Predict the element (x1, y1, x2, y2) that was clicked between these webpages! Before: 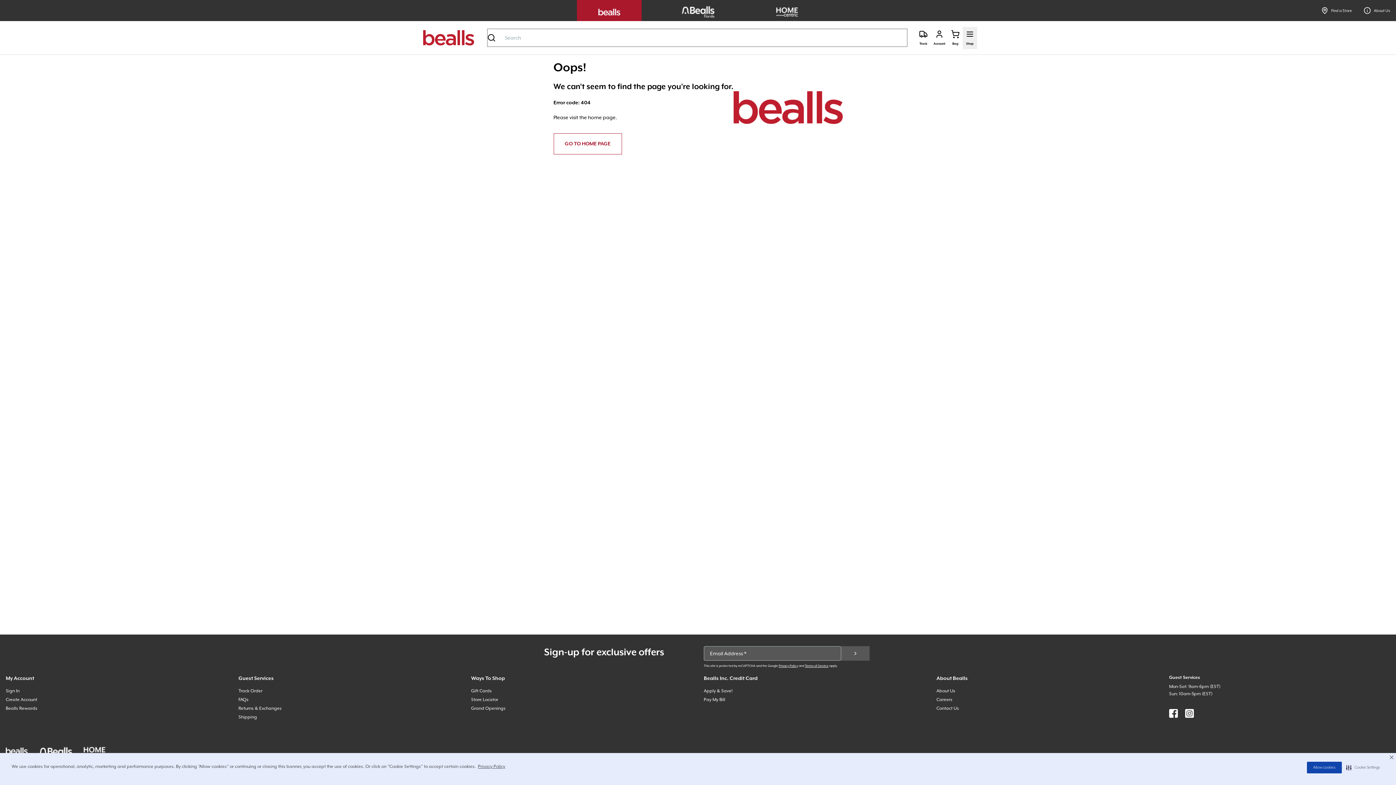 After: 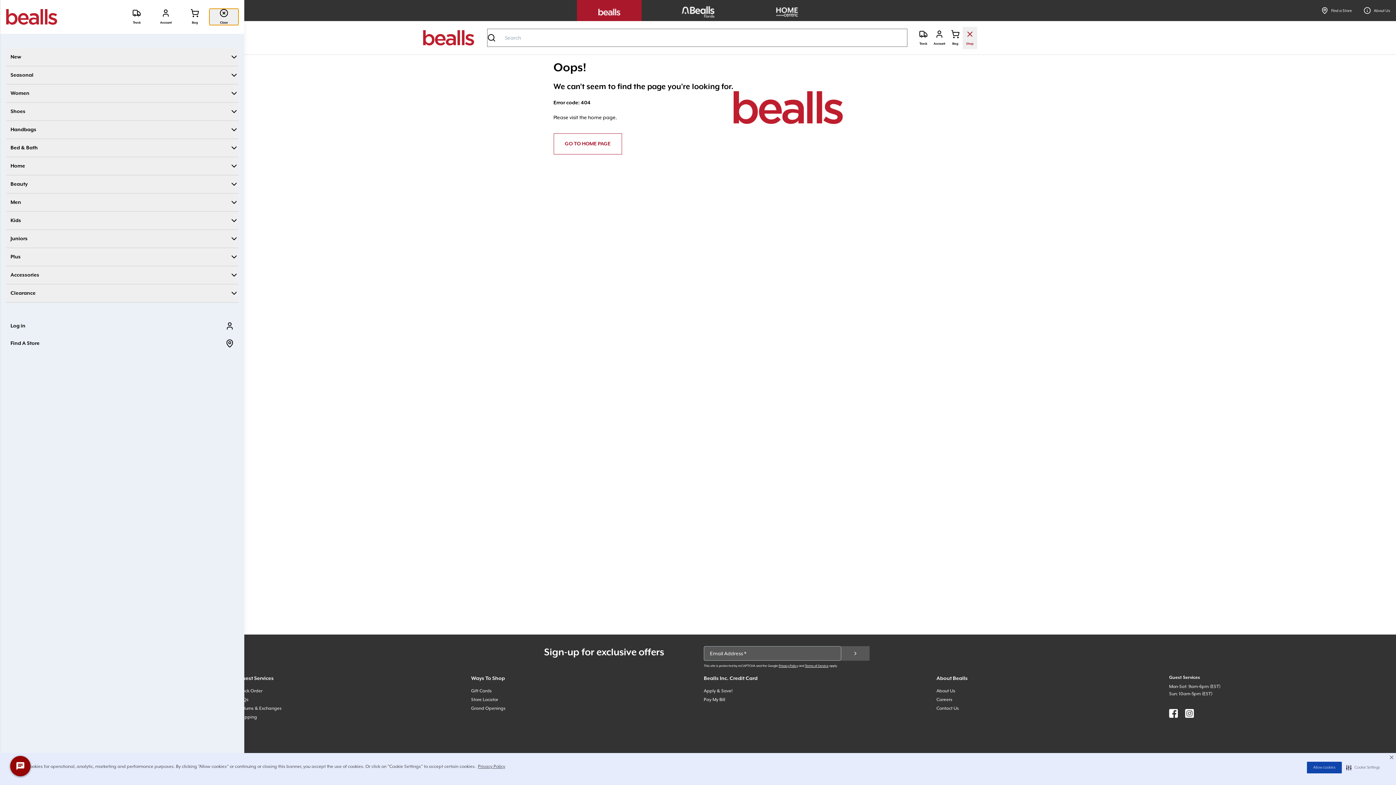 Action: label: Shop Toggle navigation bbox: (962, 26, 977, 48)